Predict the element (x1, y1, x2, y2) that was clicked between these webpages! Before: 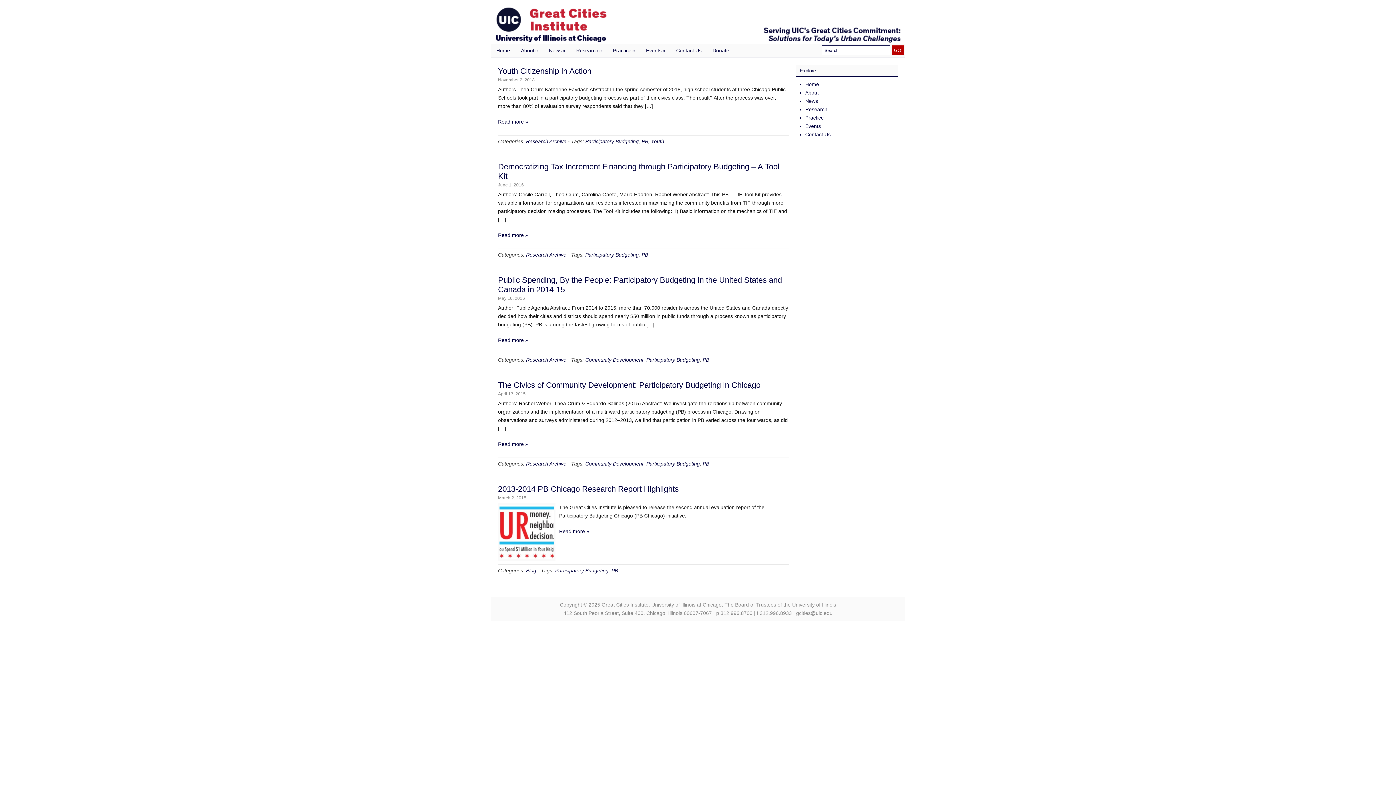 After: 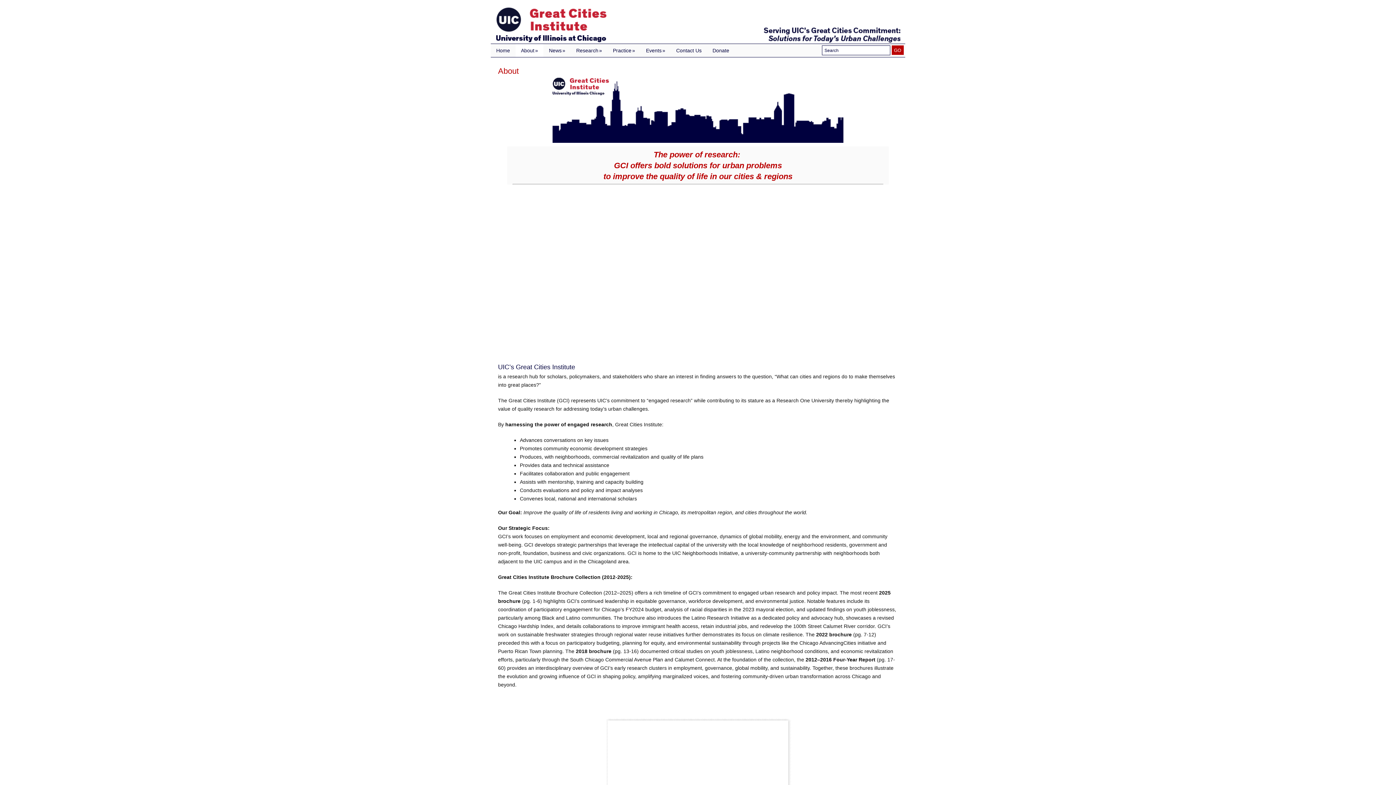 Action: label: About bbox: (805, 89, 818, 95)